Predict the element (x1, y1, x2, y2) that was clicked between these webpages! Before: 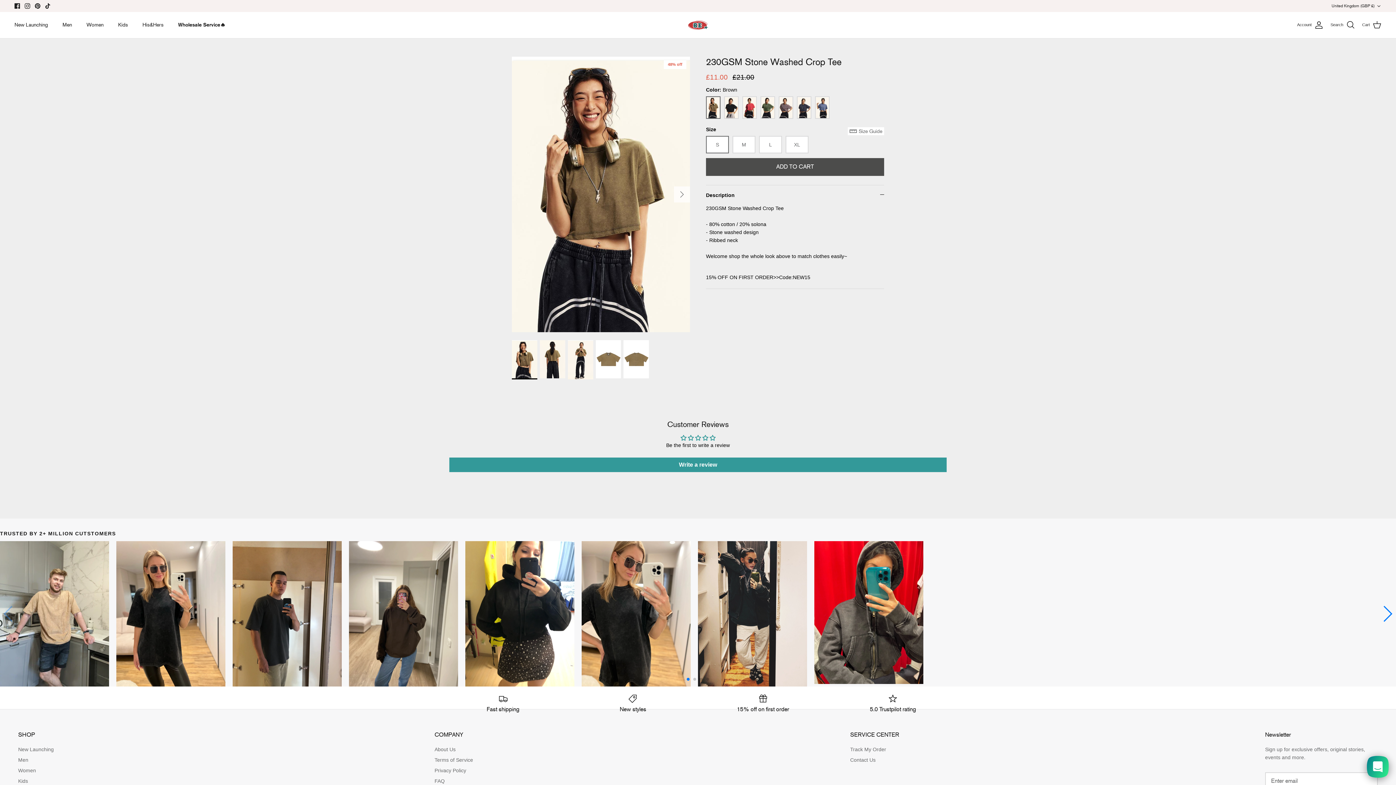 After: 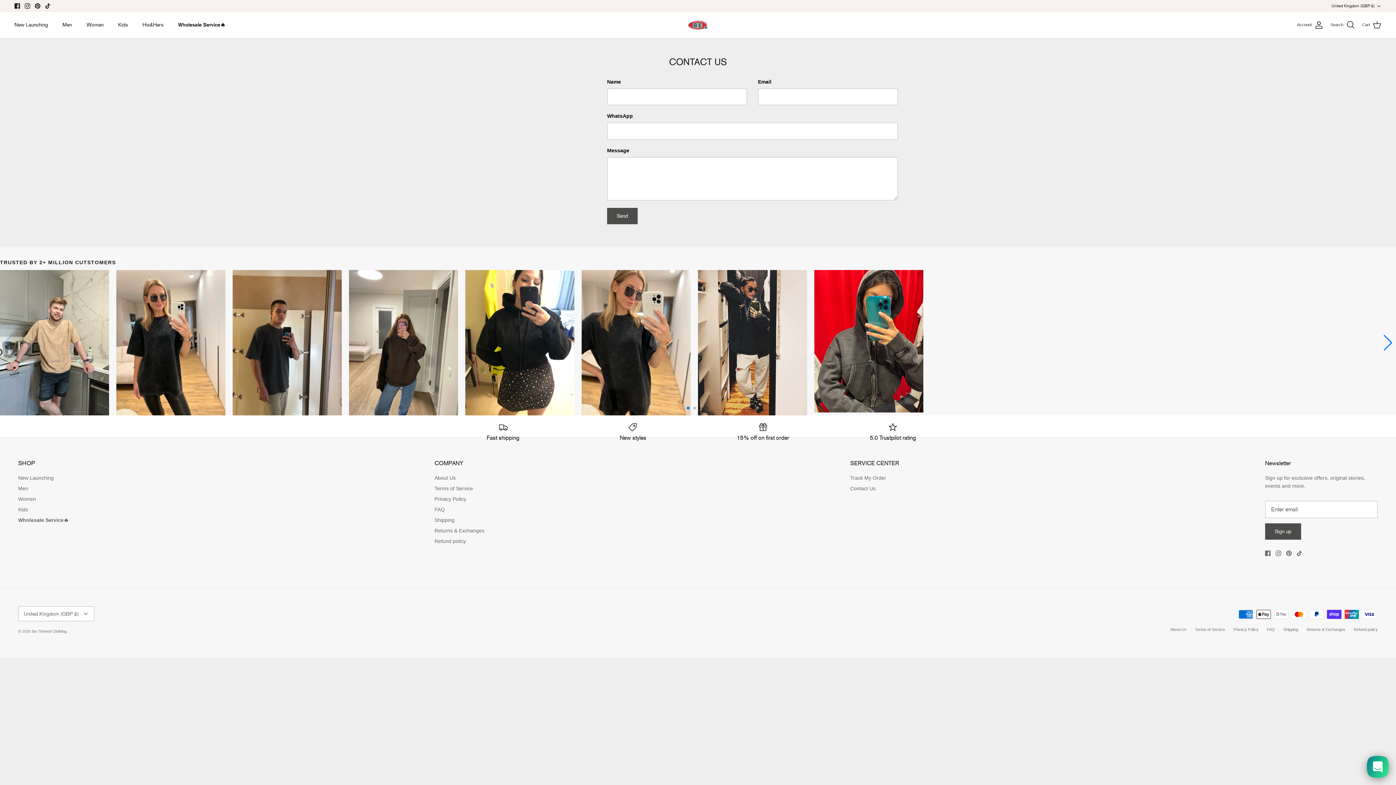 Action: label: Contact Us bbox: (850, 757, 875, 763)